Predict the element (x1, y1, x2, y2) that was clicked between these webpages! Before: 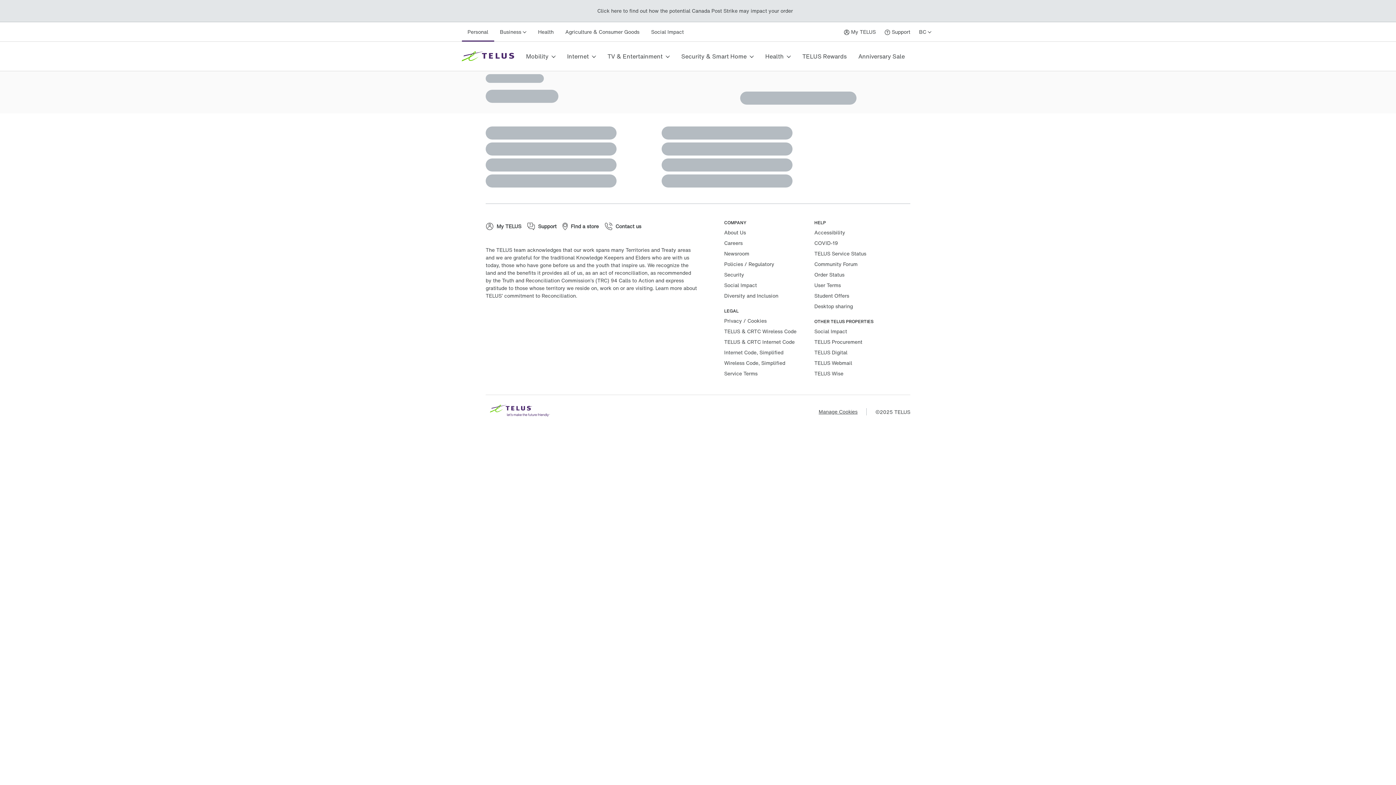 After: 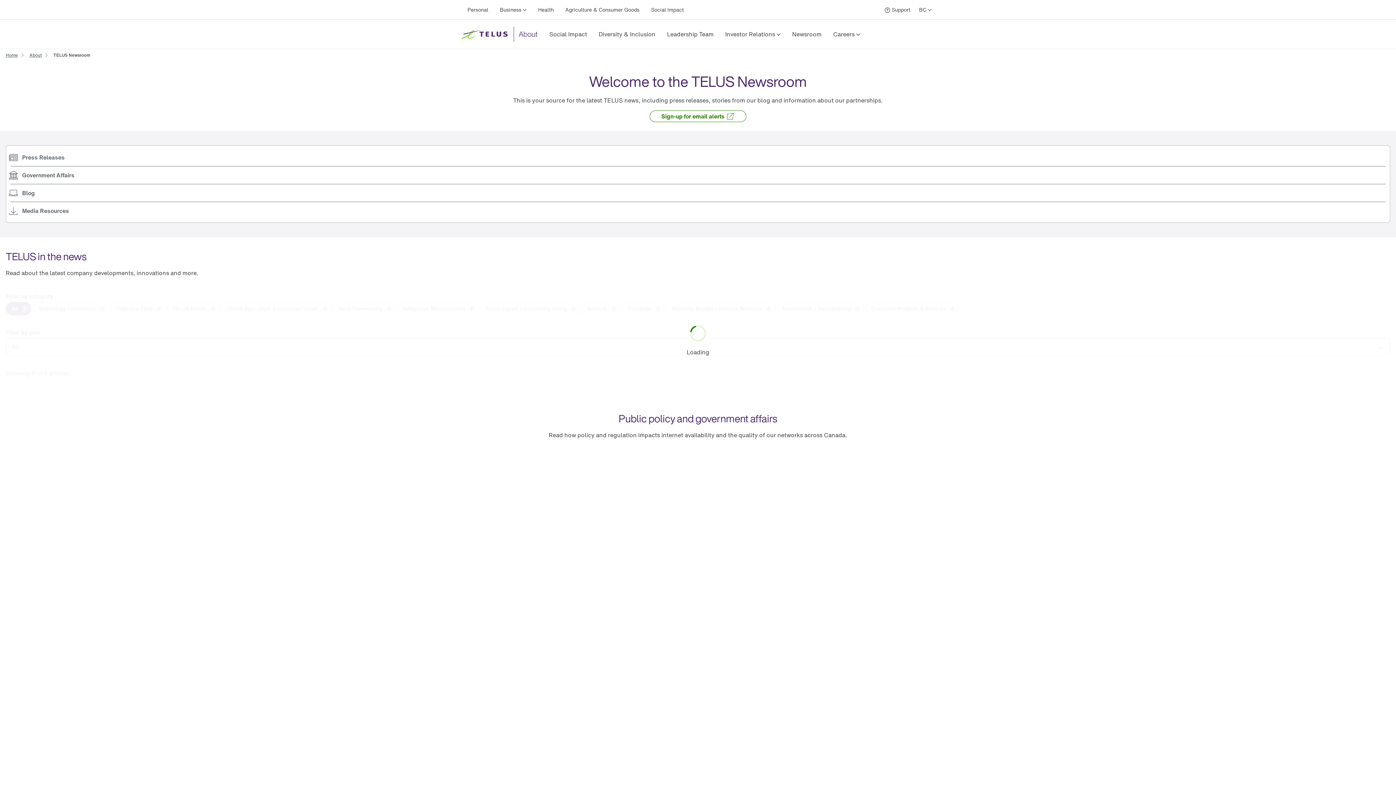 Action: bbox: (724, 249, 749, 257) label: Newsroom